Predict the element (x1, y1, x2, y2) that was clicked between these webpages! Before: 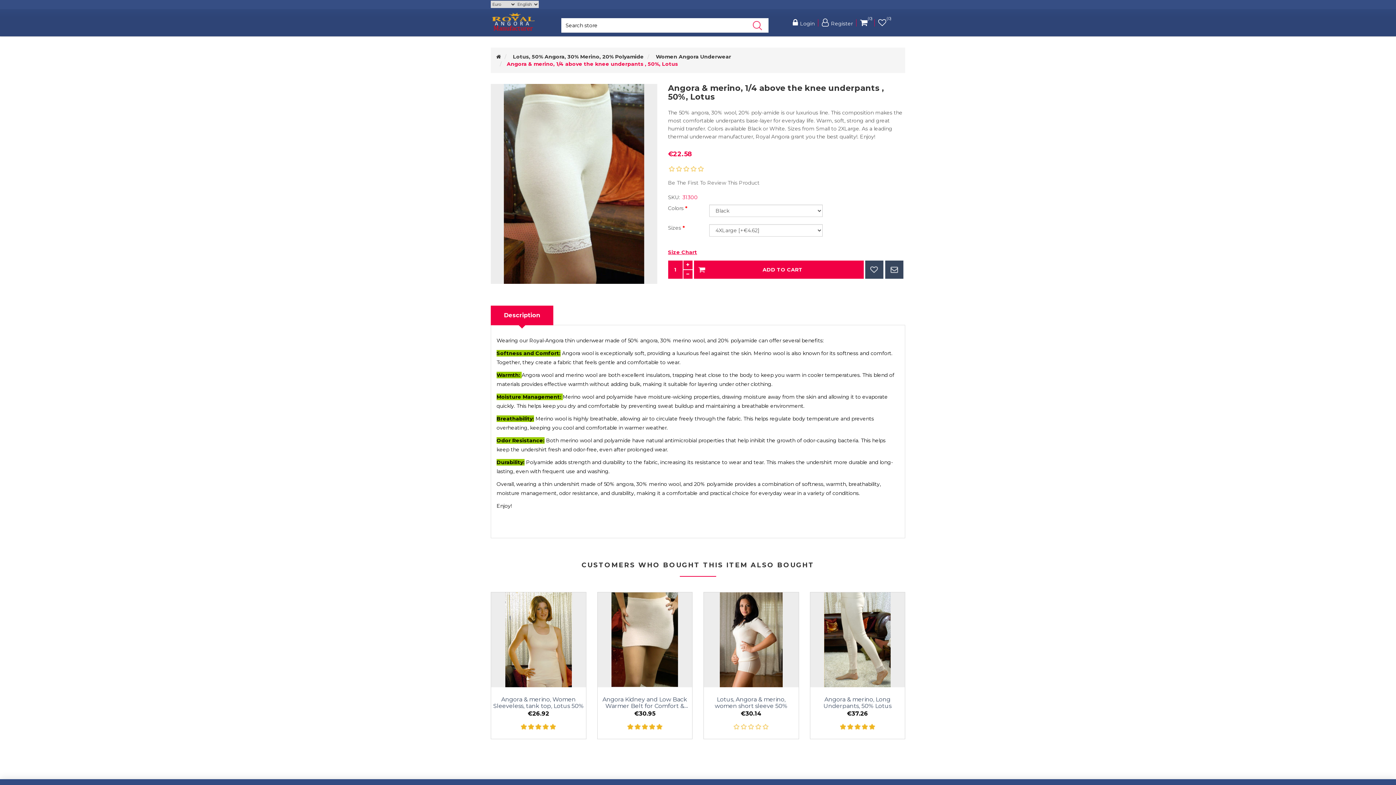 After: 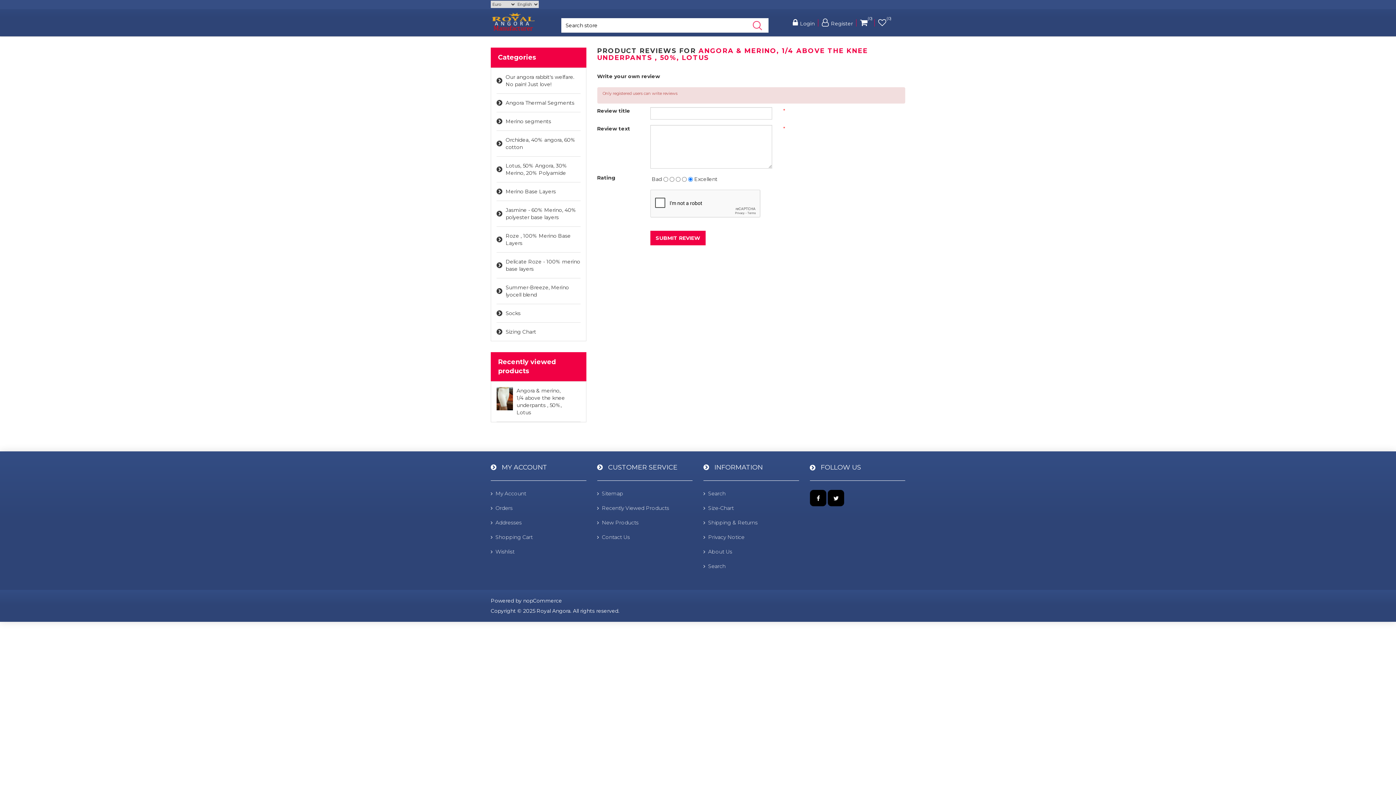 Action: bbox: (668, 179, 759, 186) label: Be The First To Review This Product